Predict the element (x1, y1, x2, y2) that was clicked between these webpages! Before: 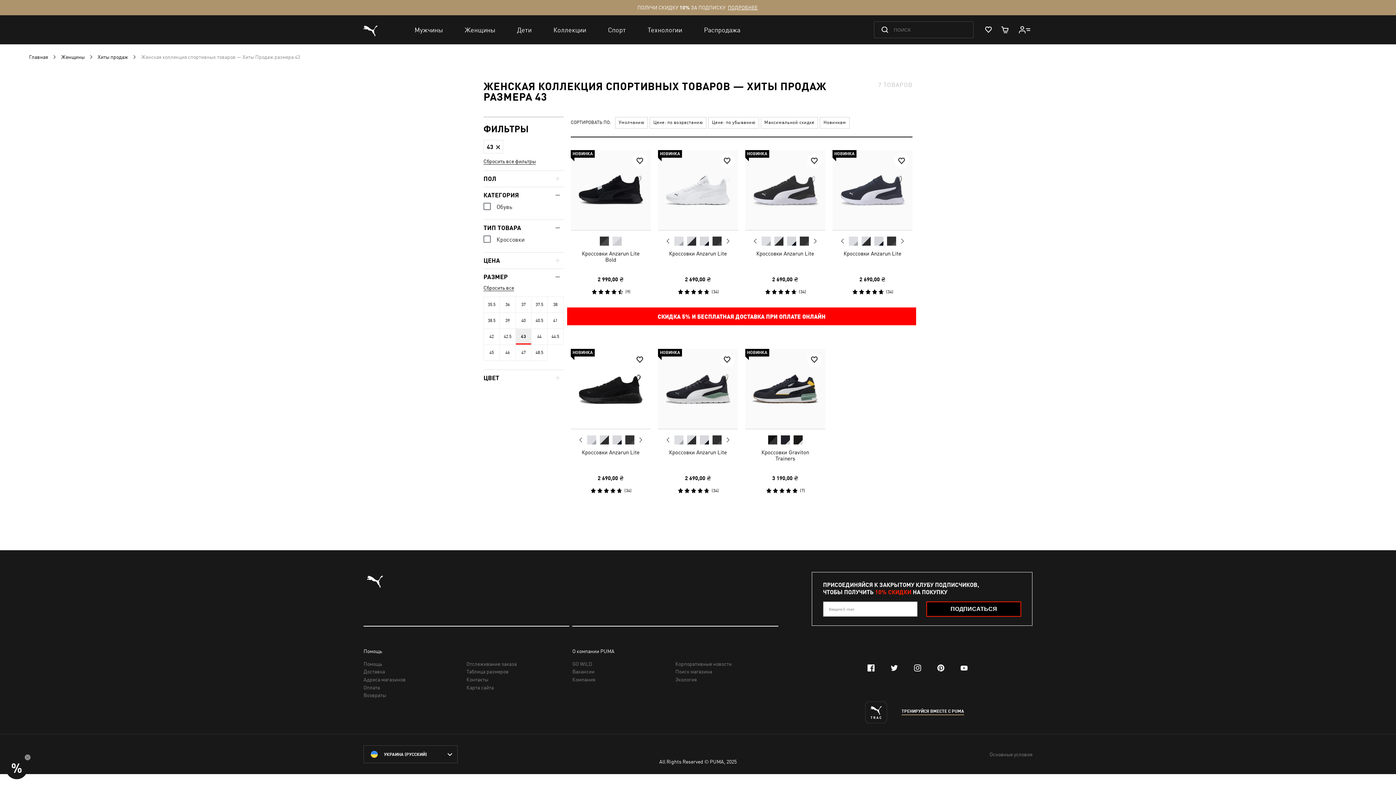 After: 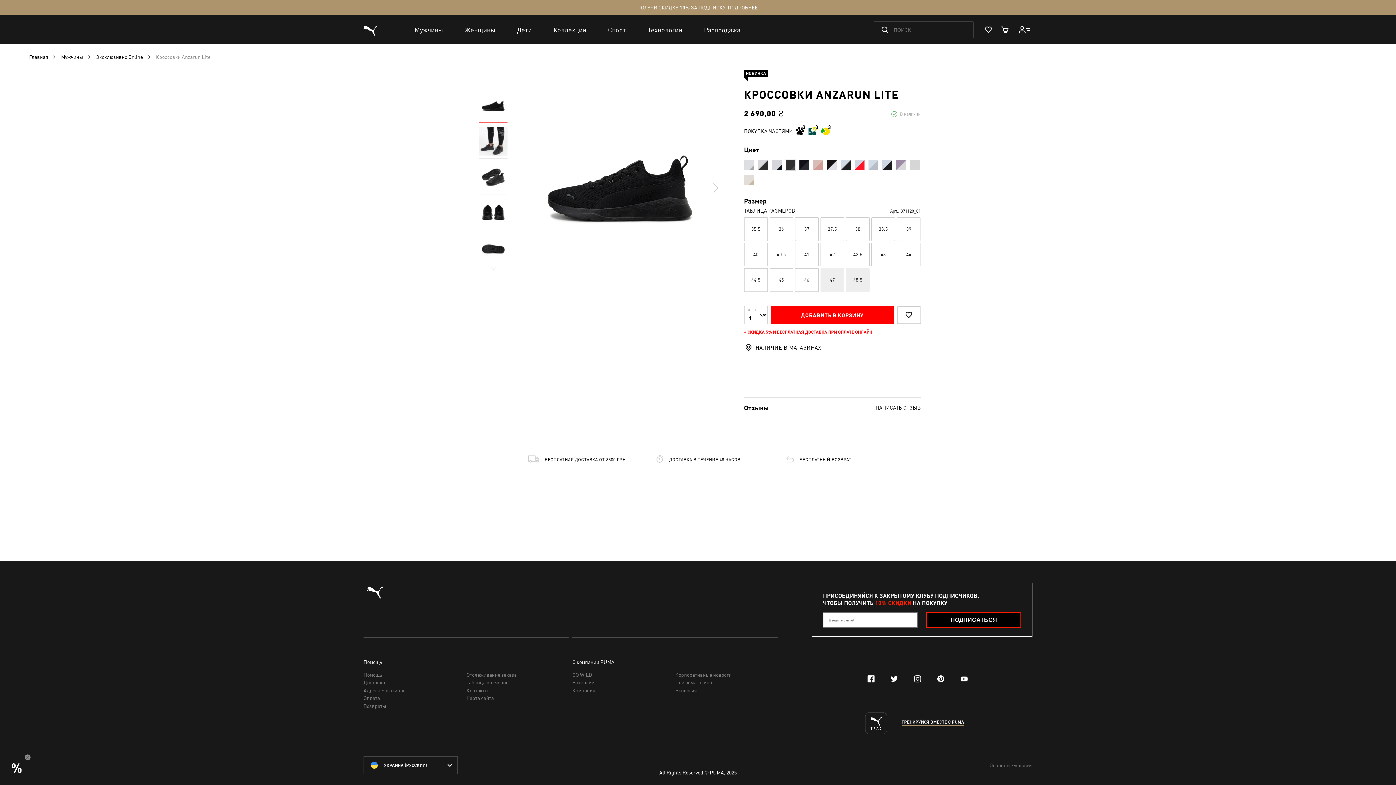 Action: bbox: (582, 449, 639, 455) label: Кроссовки Anzarun Lite